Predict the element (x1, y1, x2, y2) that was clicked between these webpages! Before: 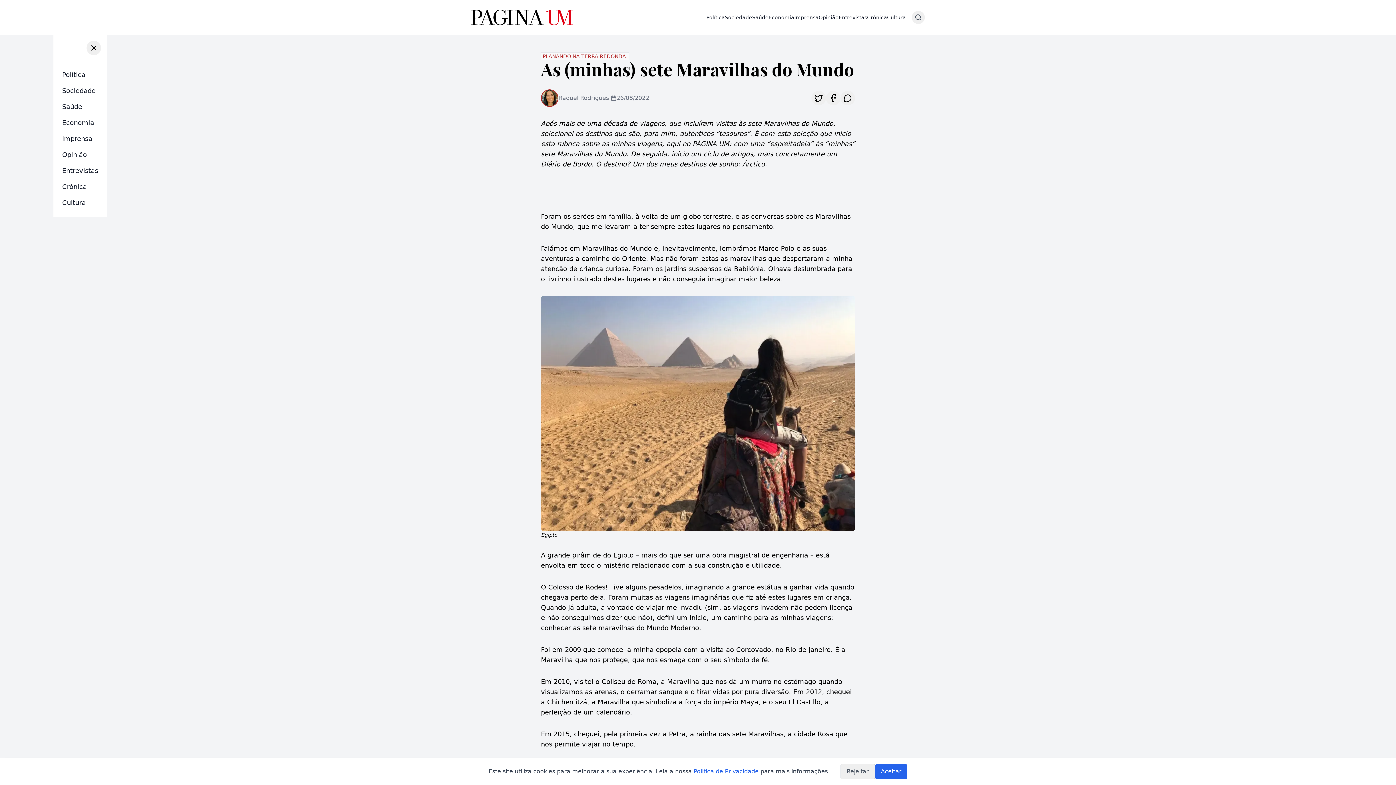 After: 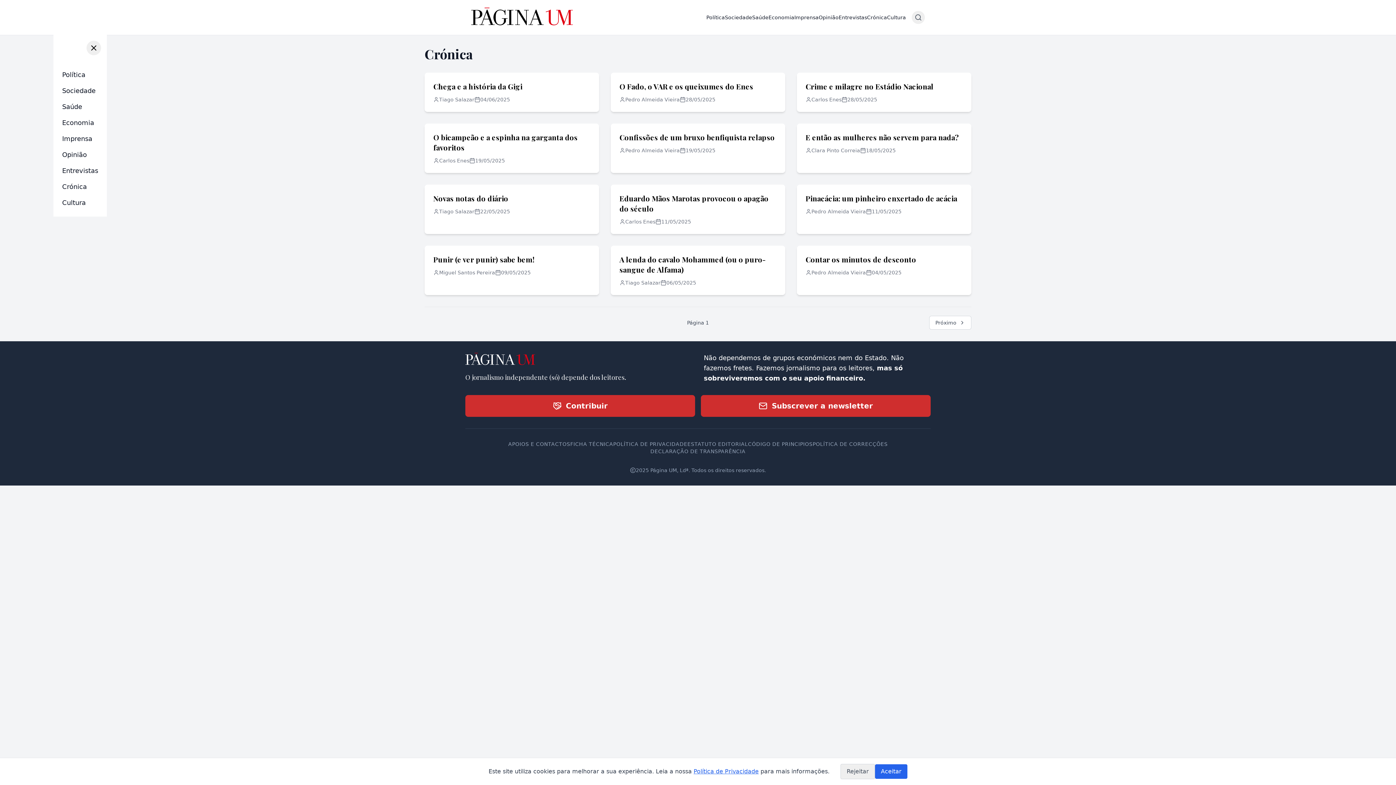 Action: bbox: (62, 178, 98, 194) label: Crónica